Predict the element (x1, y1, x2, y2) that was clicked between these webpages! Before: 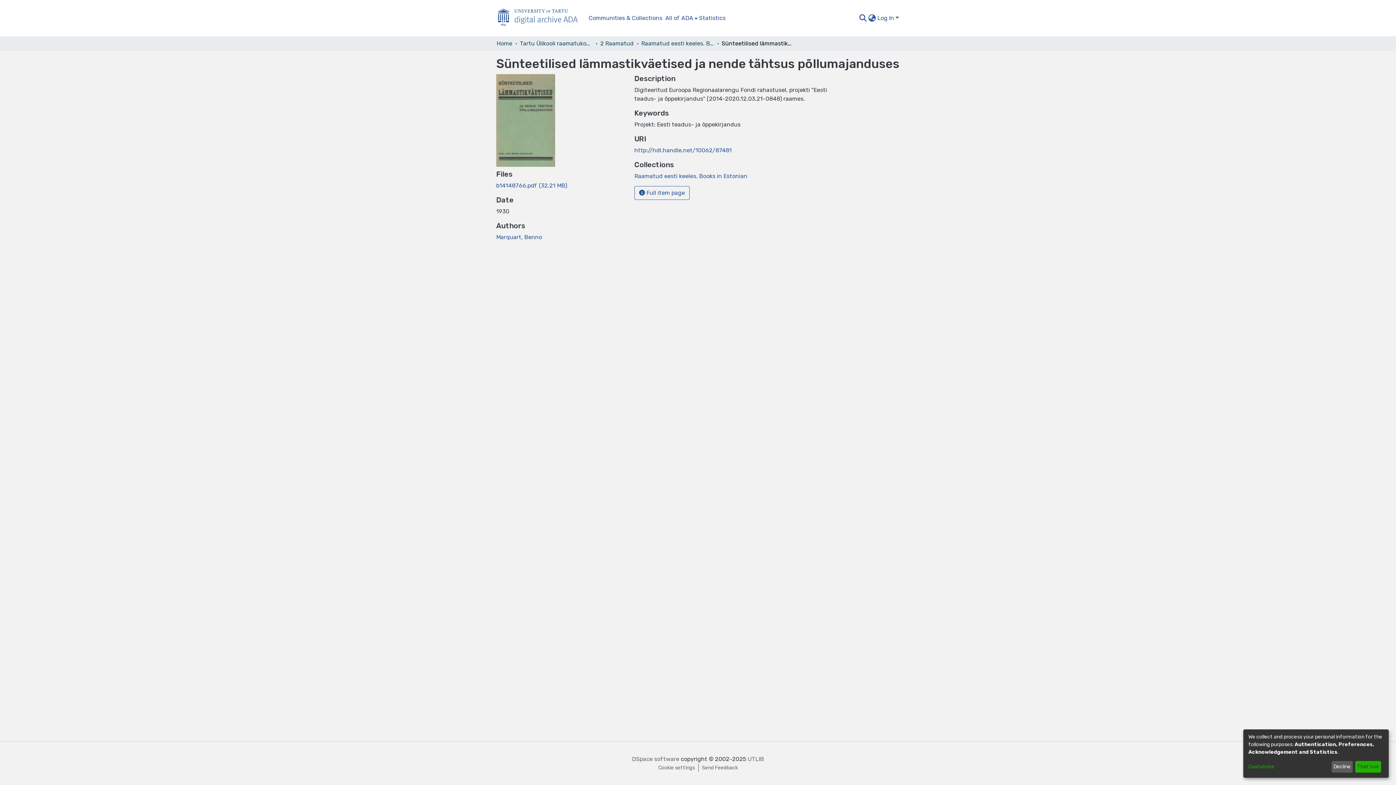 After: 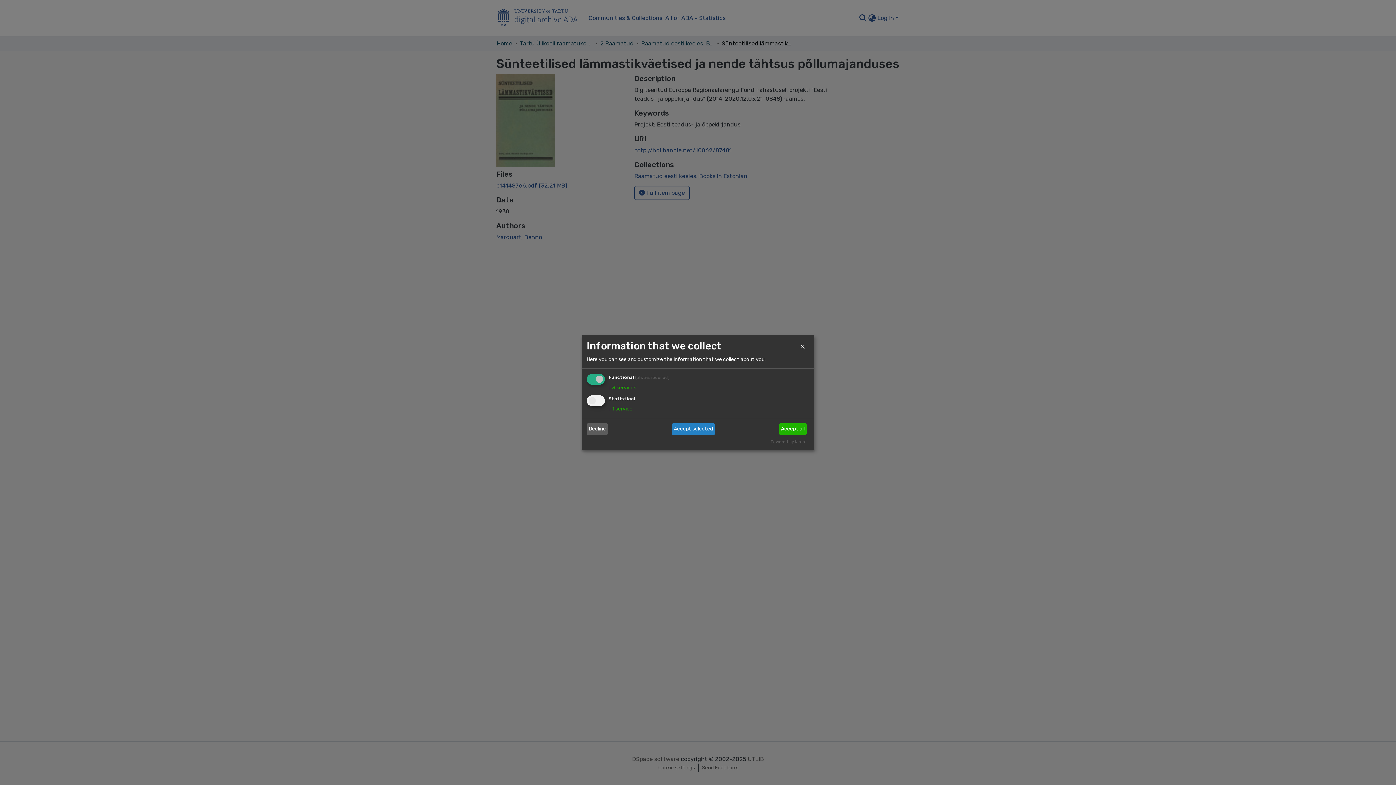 Action: bbox: (1248, 763, 1329, 771) label: Customize